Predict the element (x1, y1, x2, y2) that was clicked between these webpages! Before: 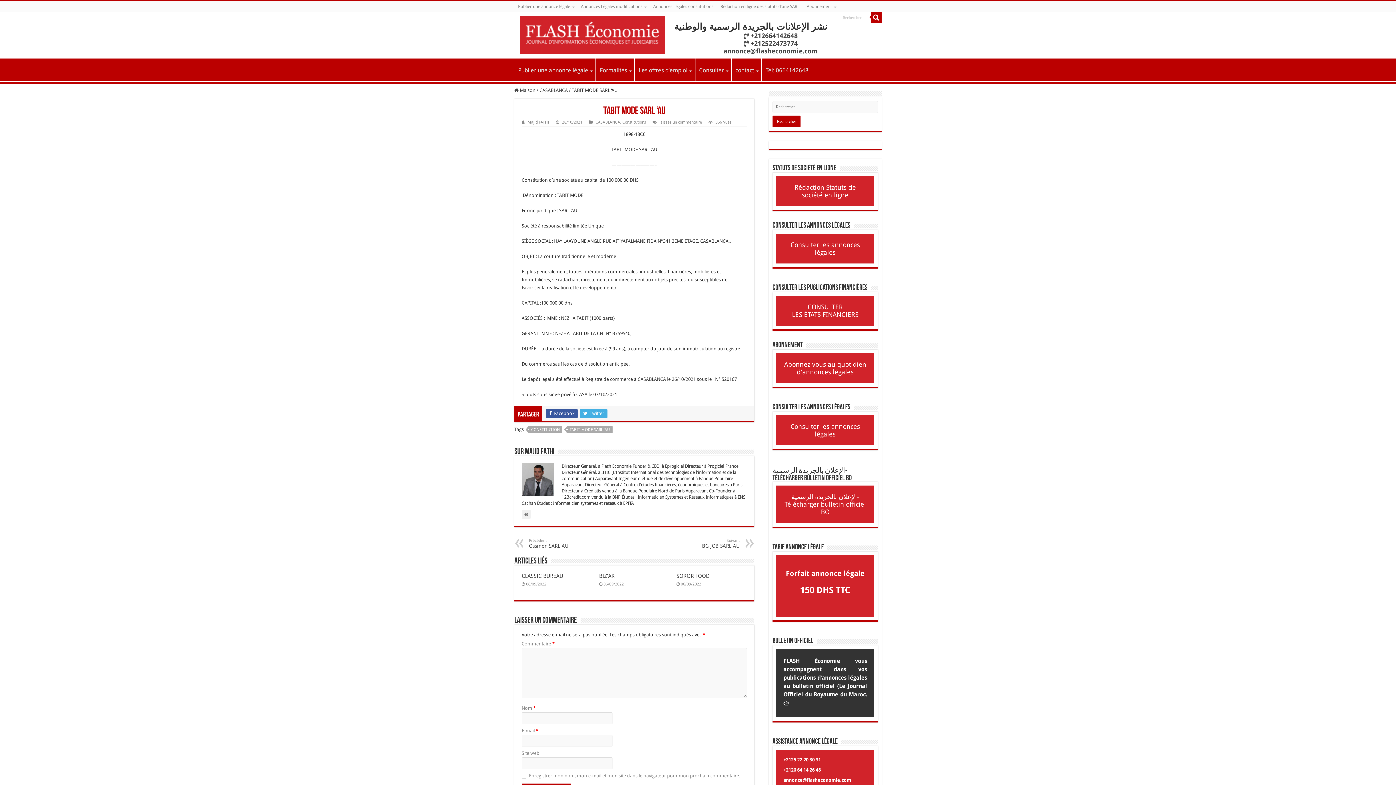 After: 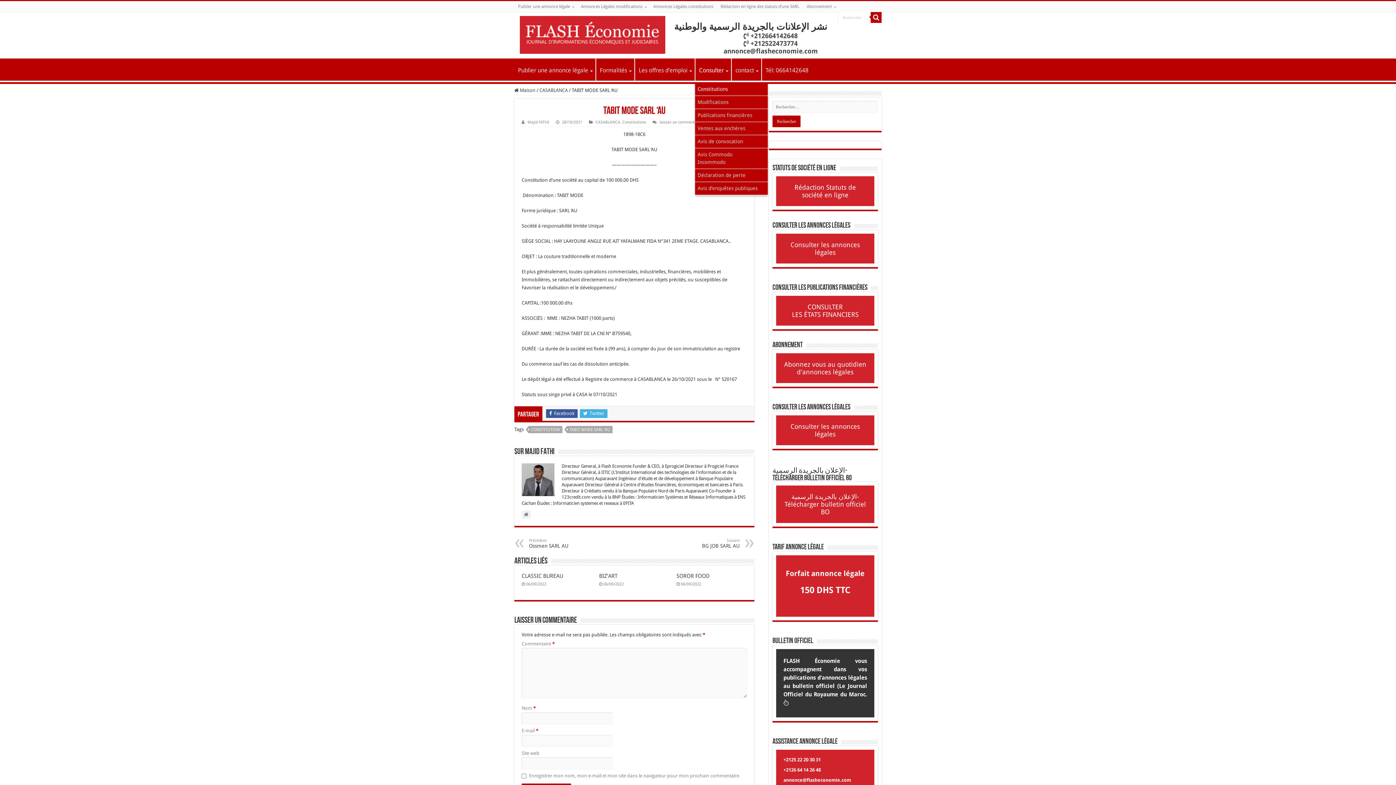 Action: bbox: (695, 58, 731, 82) label: Consulter